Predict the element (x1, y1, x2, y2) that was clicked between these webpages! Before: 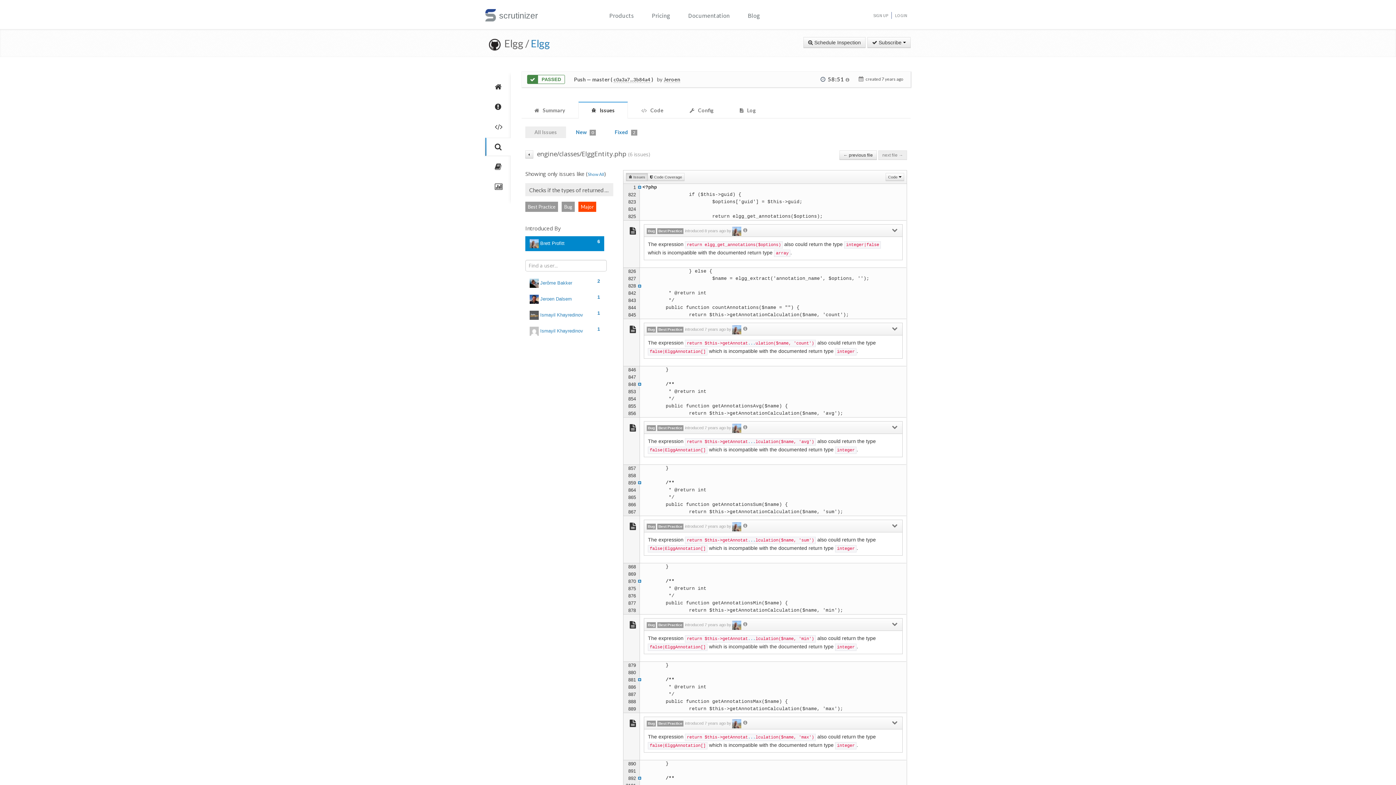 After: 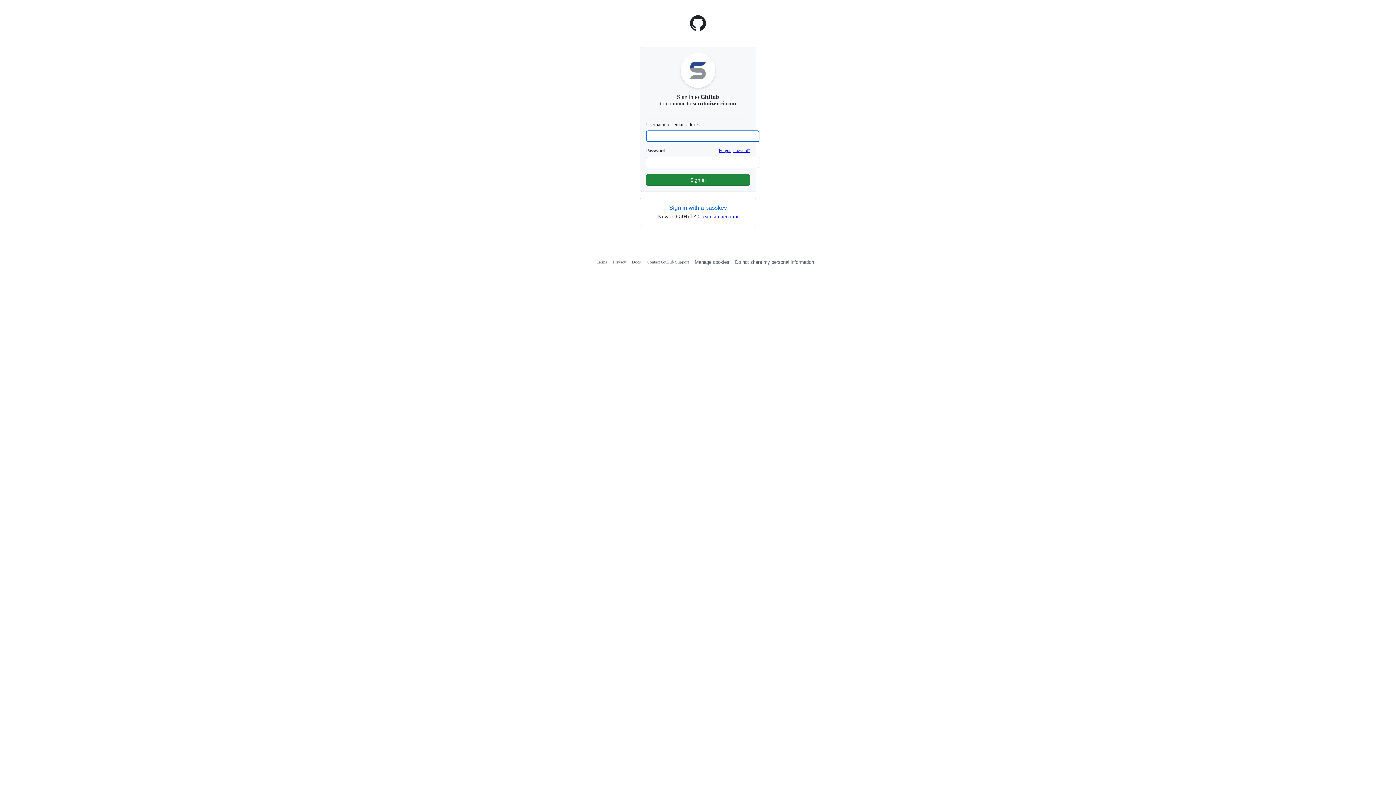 Action: bbox: (867, 37, 910, 48) label:  Subscribe 